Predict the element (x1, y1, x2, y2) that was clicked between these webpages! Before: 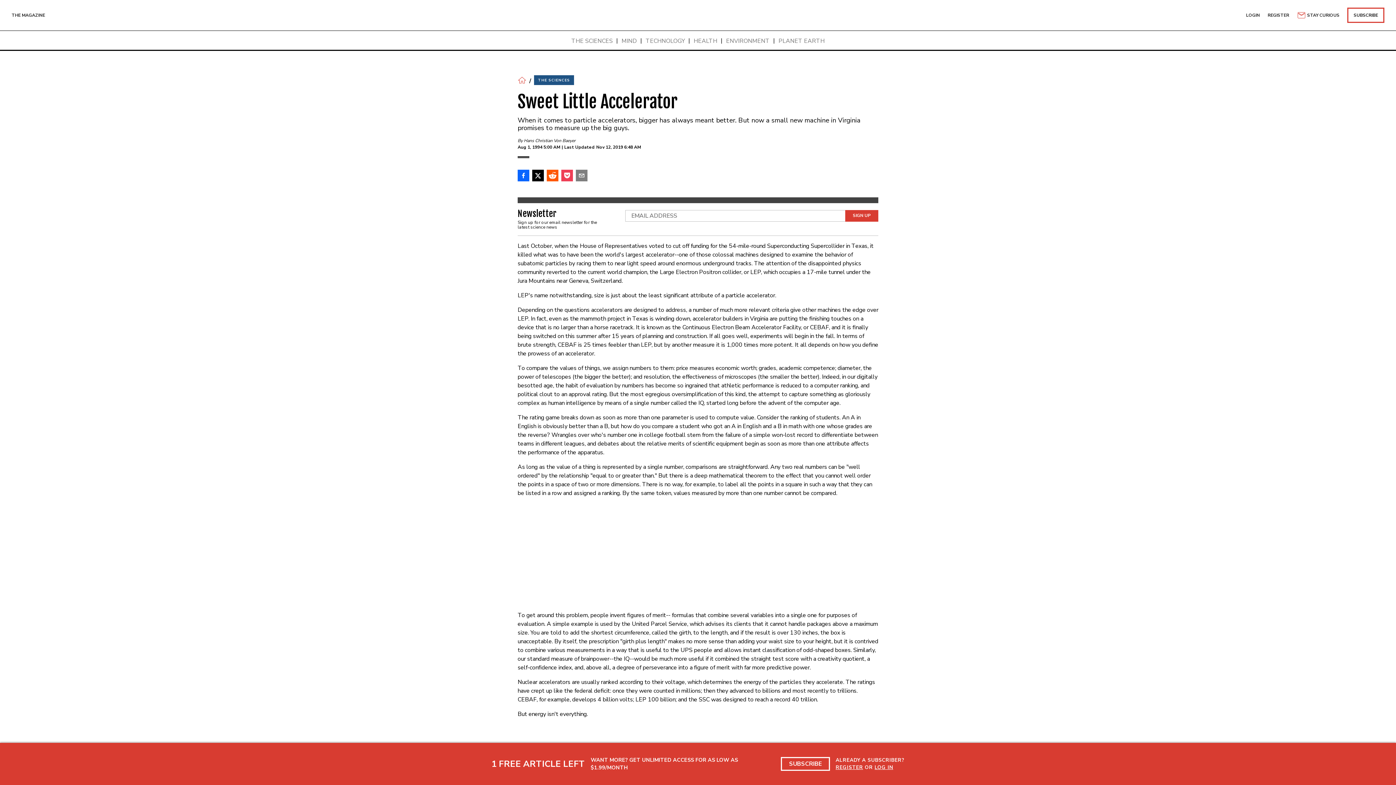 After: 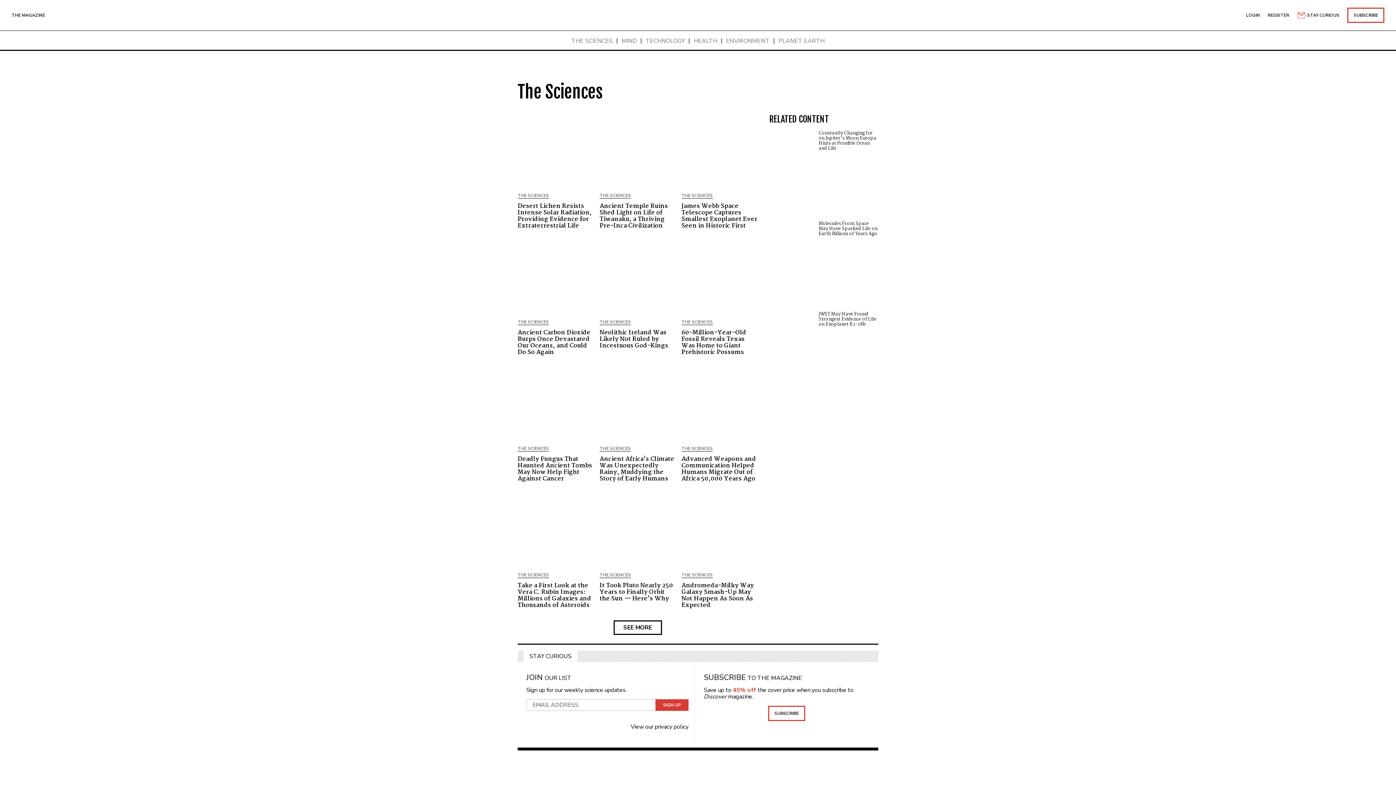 Action: bbox: (571, 37, 612, 44) label: THE SCIENCES